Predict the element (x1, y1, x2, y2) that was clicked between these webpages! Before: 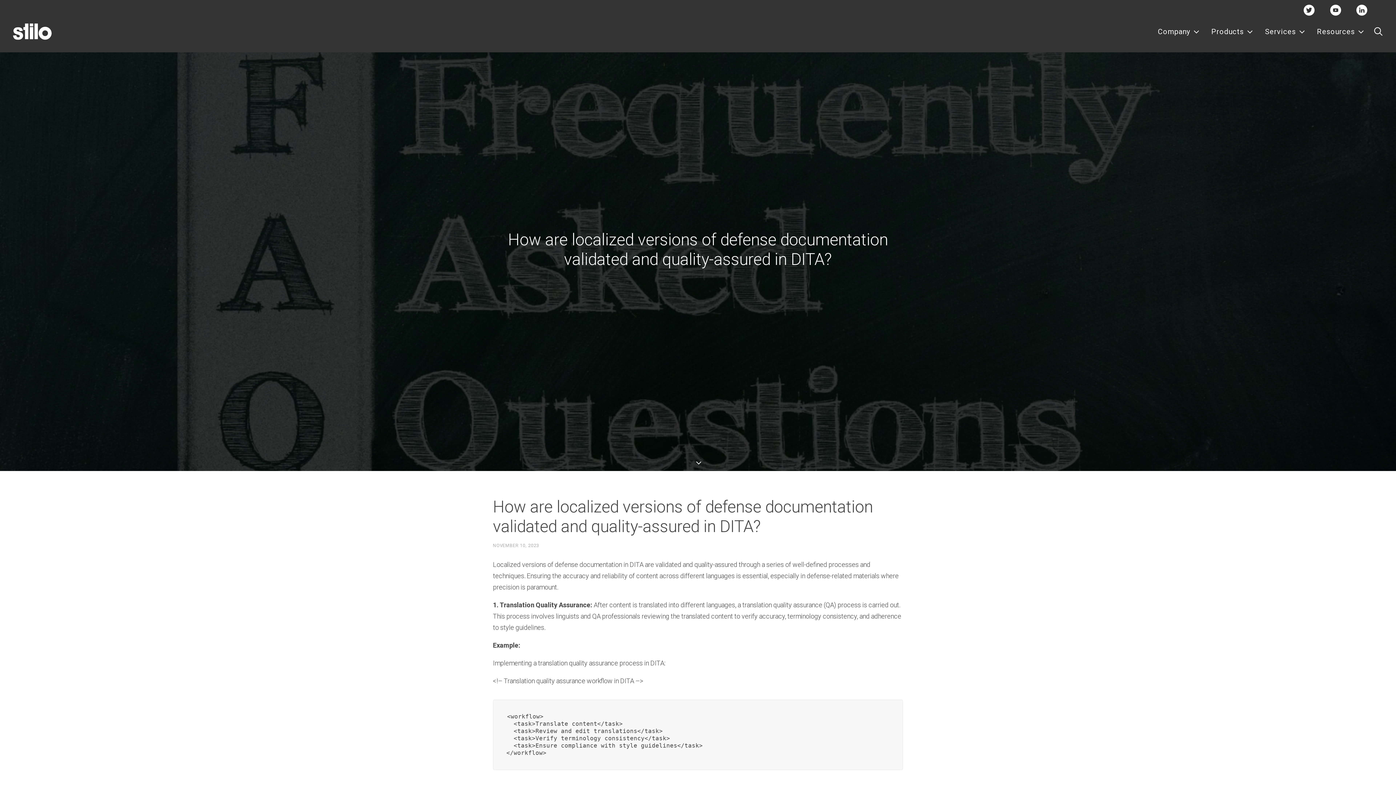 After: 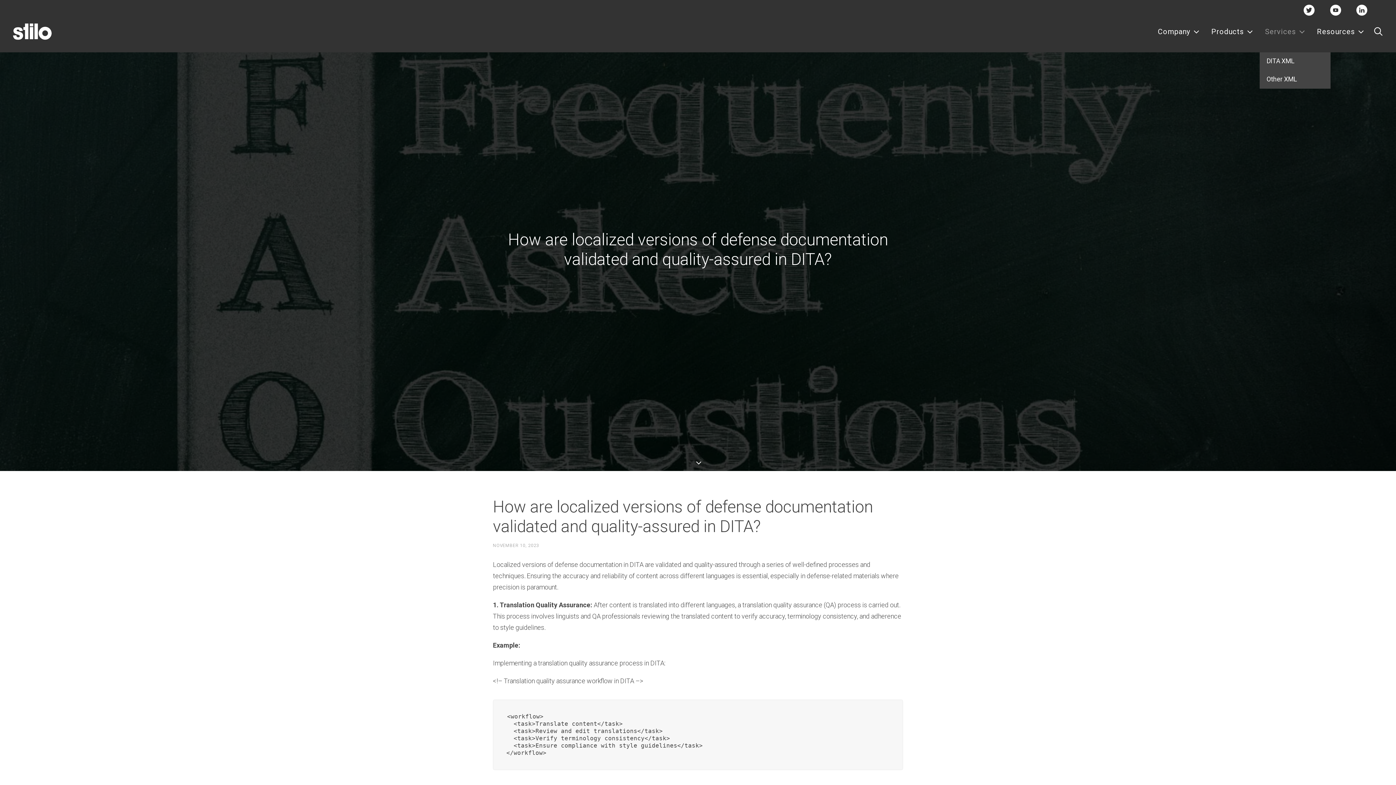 Action: bbox: (1260, 10, 1310, 52) label: Services